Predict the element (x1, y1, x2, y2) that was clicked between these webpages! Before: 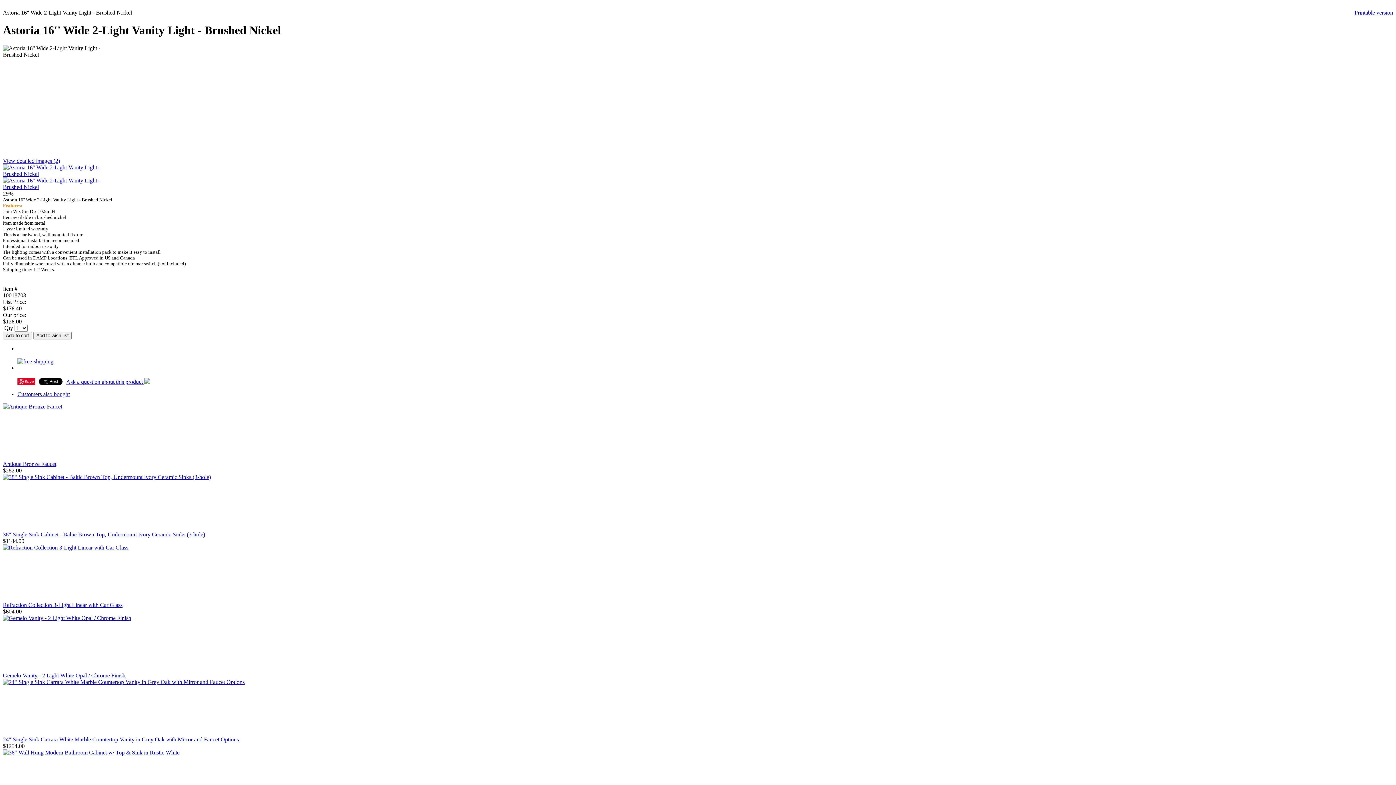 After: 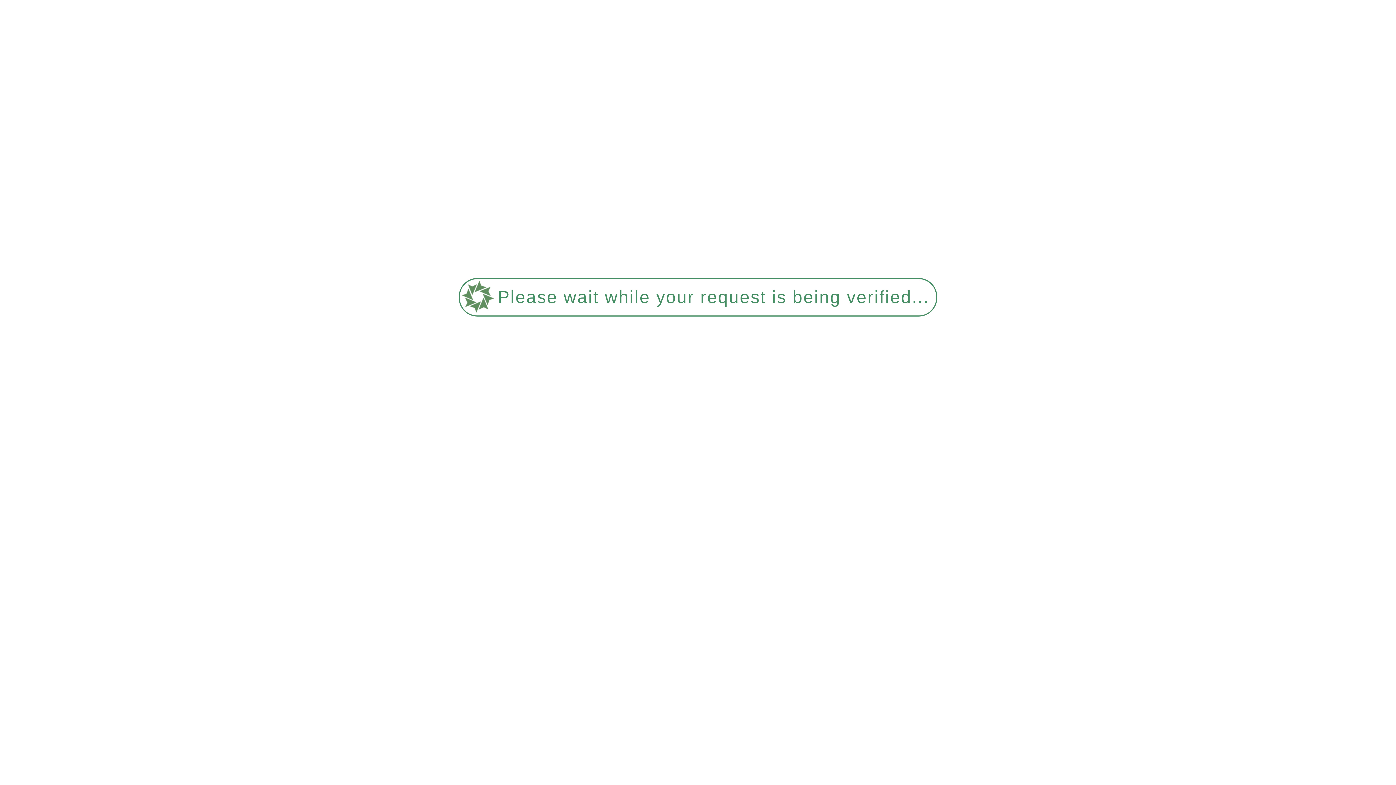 Action: bbox: (17, 391, 69, 397) label: Customers also bought